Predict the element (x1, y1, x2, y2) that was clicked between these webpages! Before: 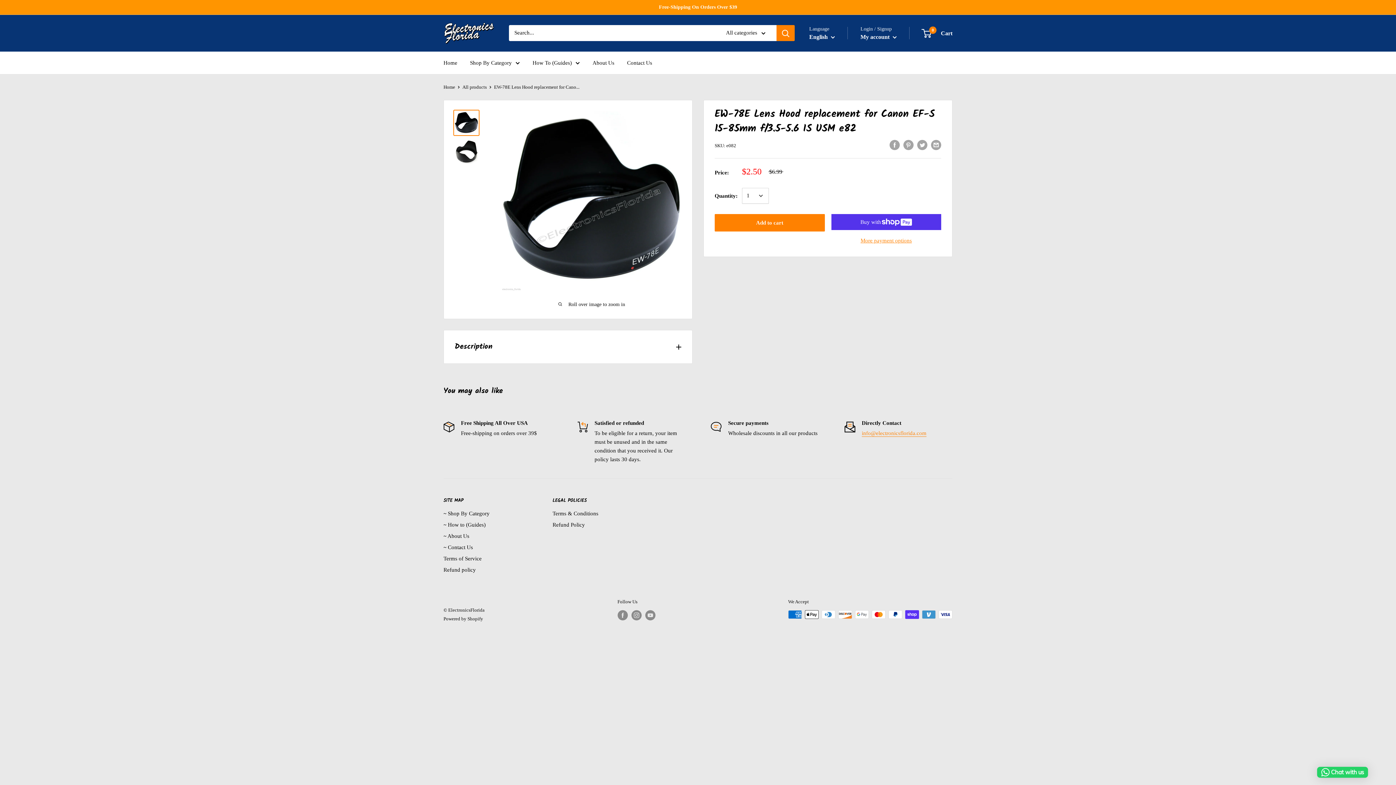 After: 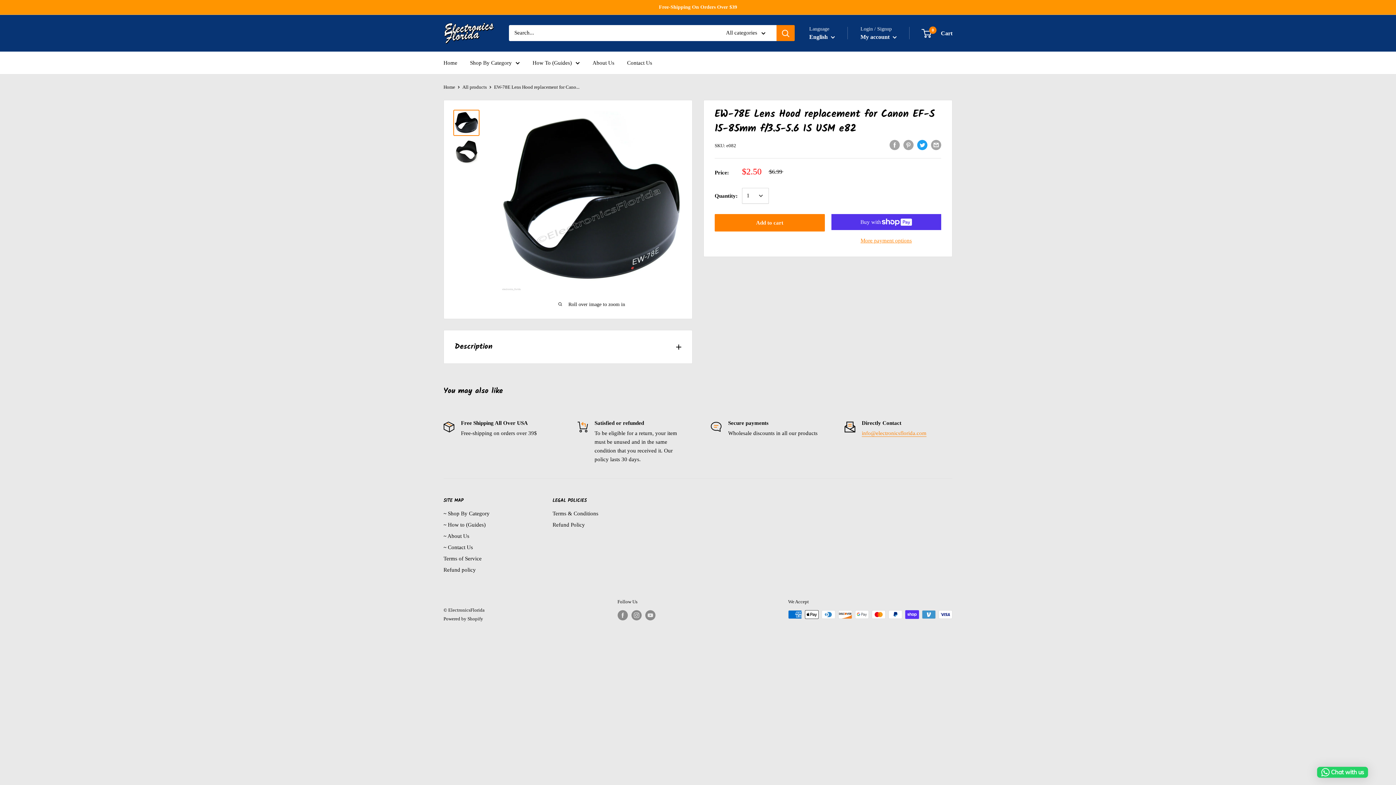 Action: label: Tweet on Twitter bbox: (917, 139, 927, 150)